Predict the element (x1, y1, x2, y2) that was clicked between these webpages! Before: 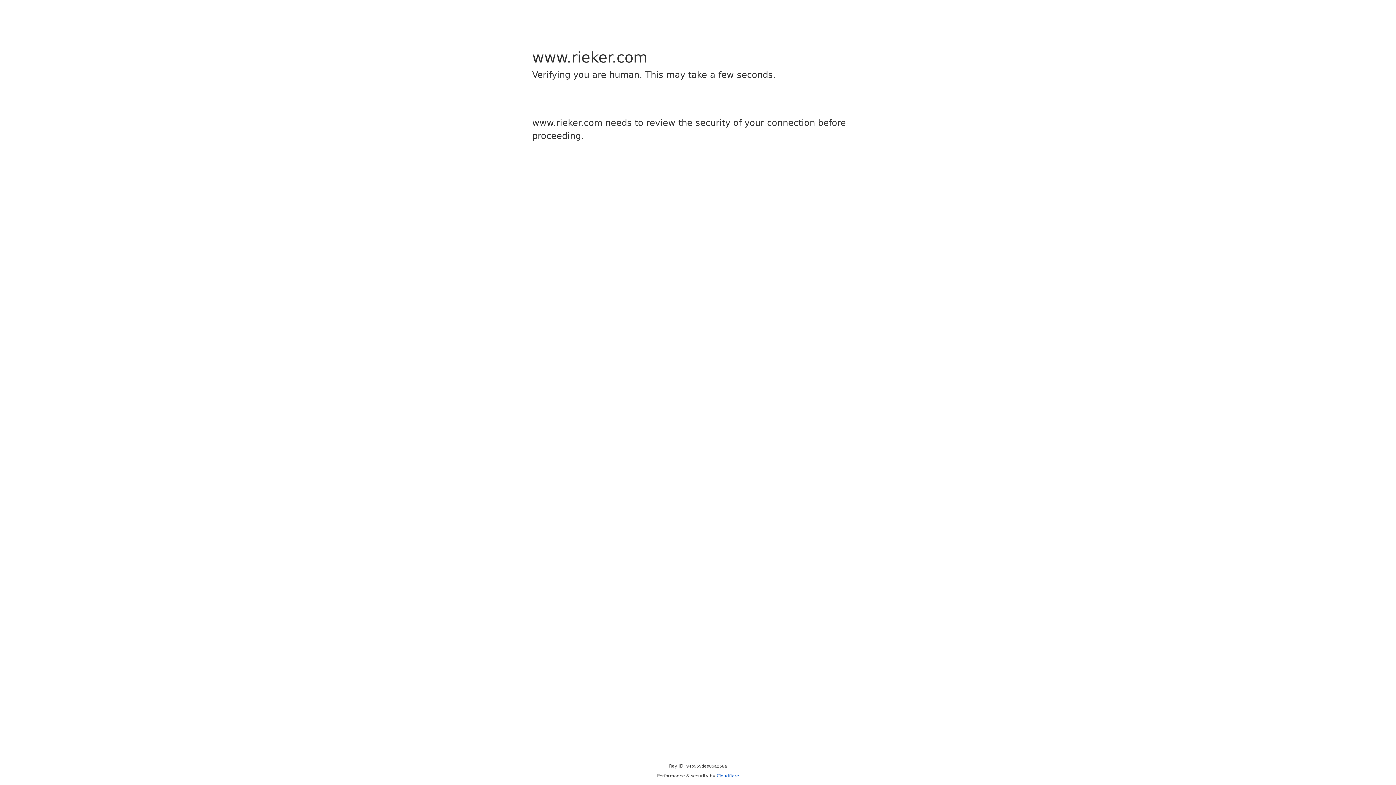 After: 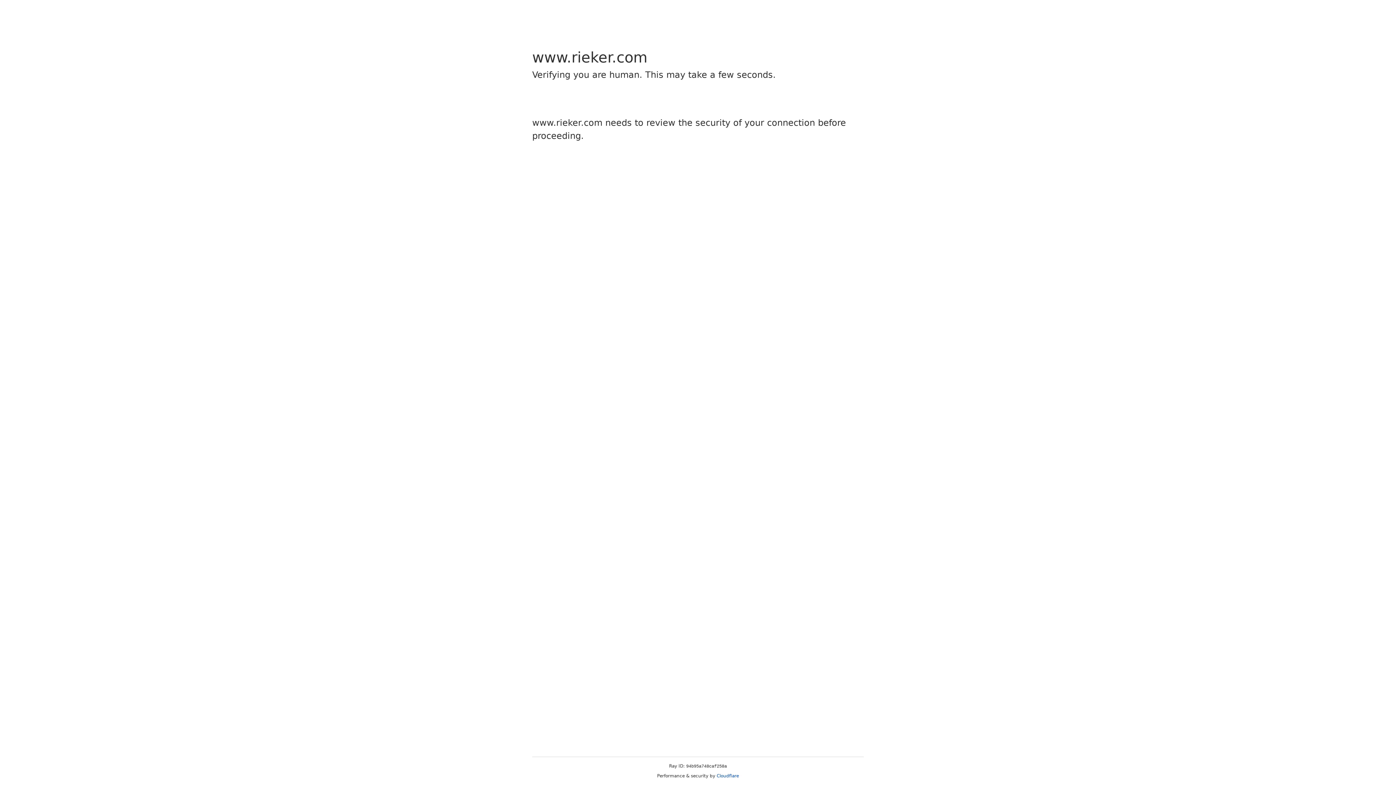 Action: label: Cloudflare bbox: (716, 773, 739, 778)